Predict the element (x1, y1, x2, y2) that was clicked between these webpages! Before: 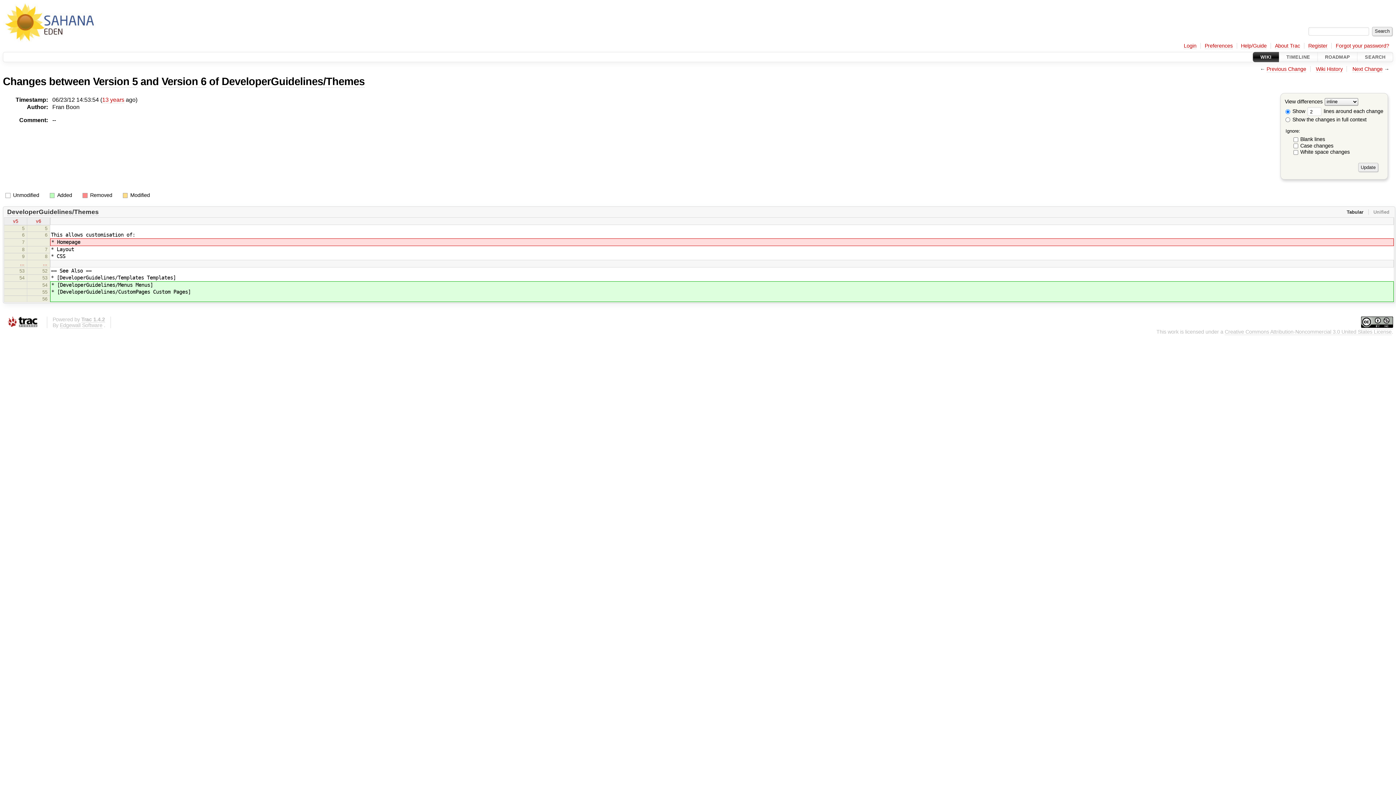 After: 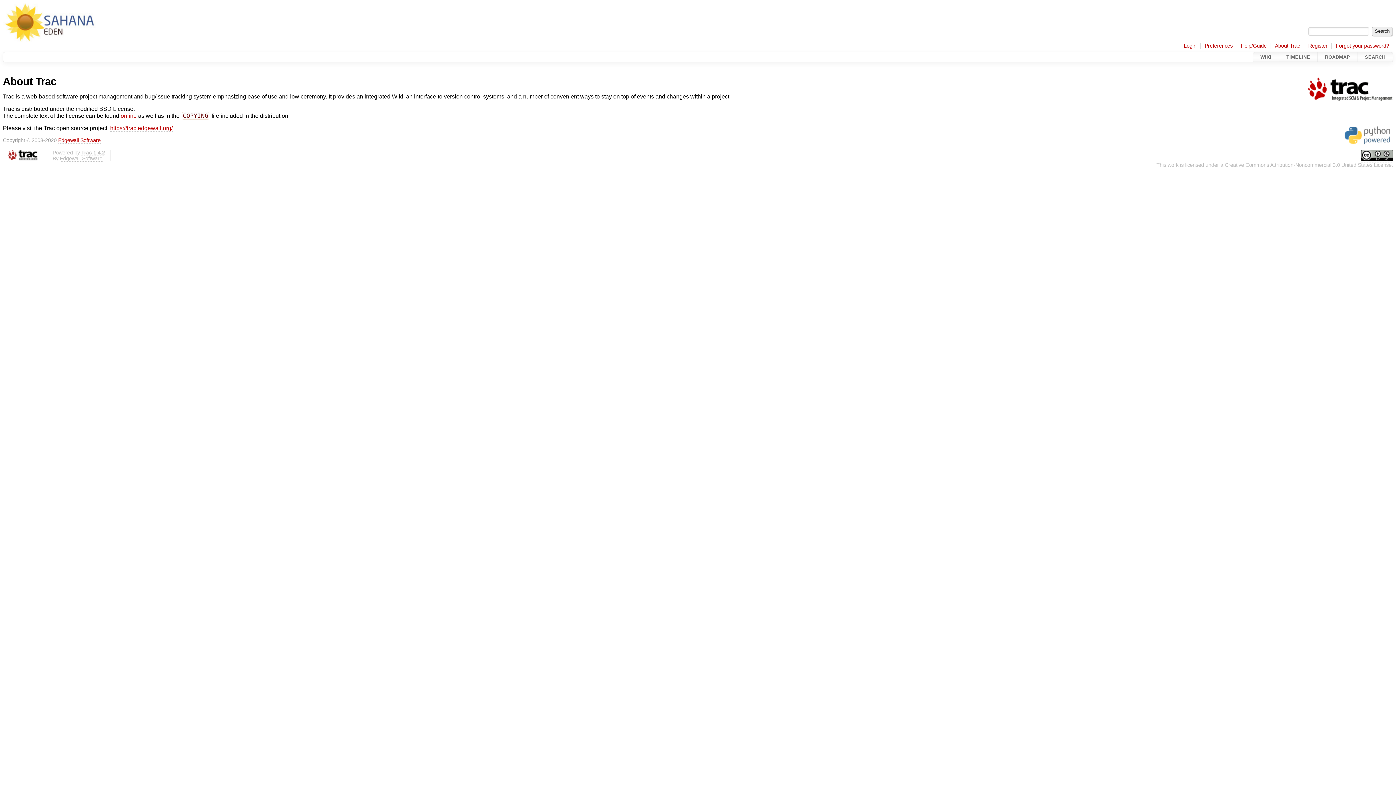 Action: label: Trac 1.4.2 bbox: (81, 316, 105, 322)